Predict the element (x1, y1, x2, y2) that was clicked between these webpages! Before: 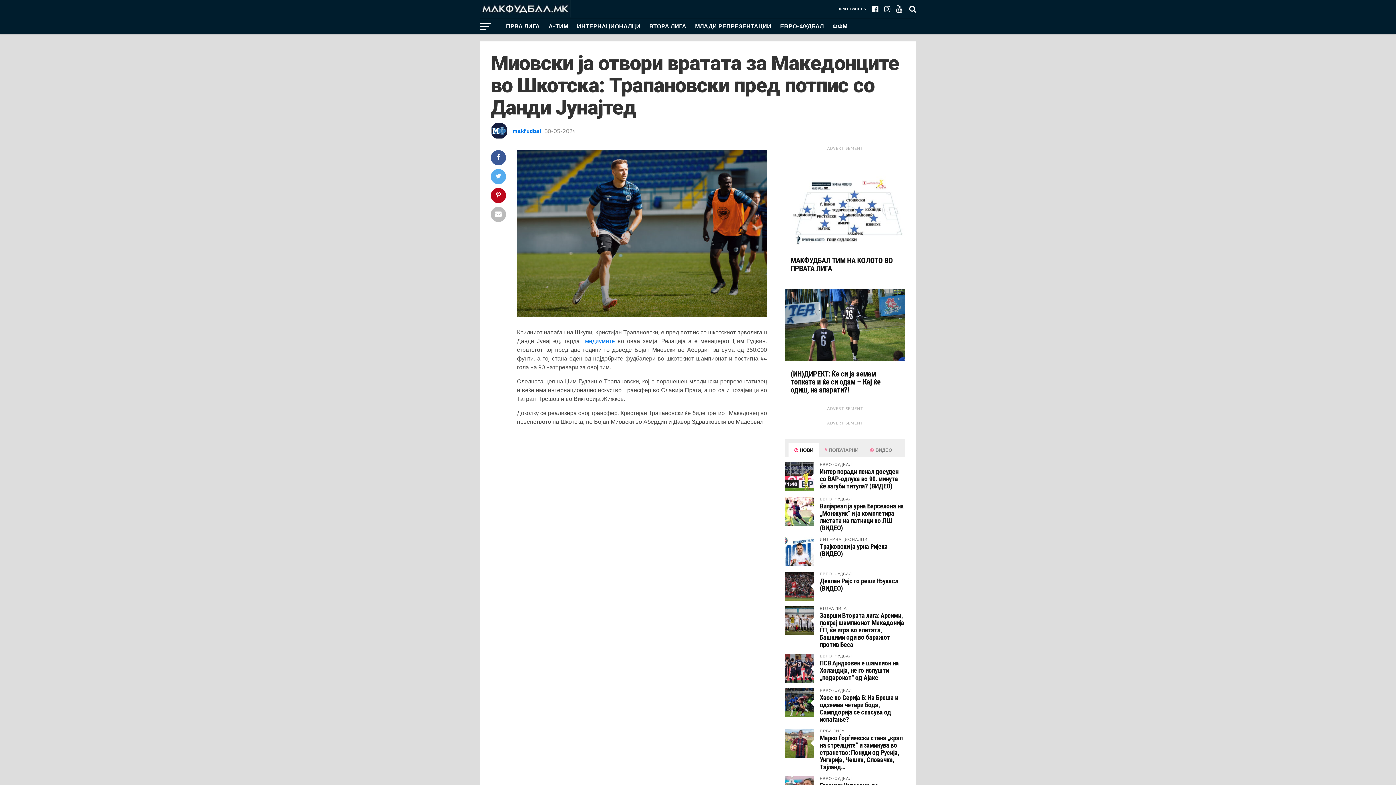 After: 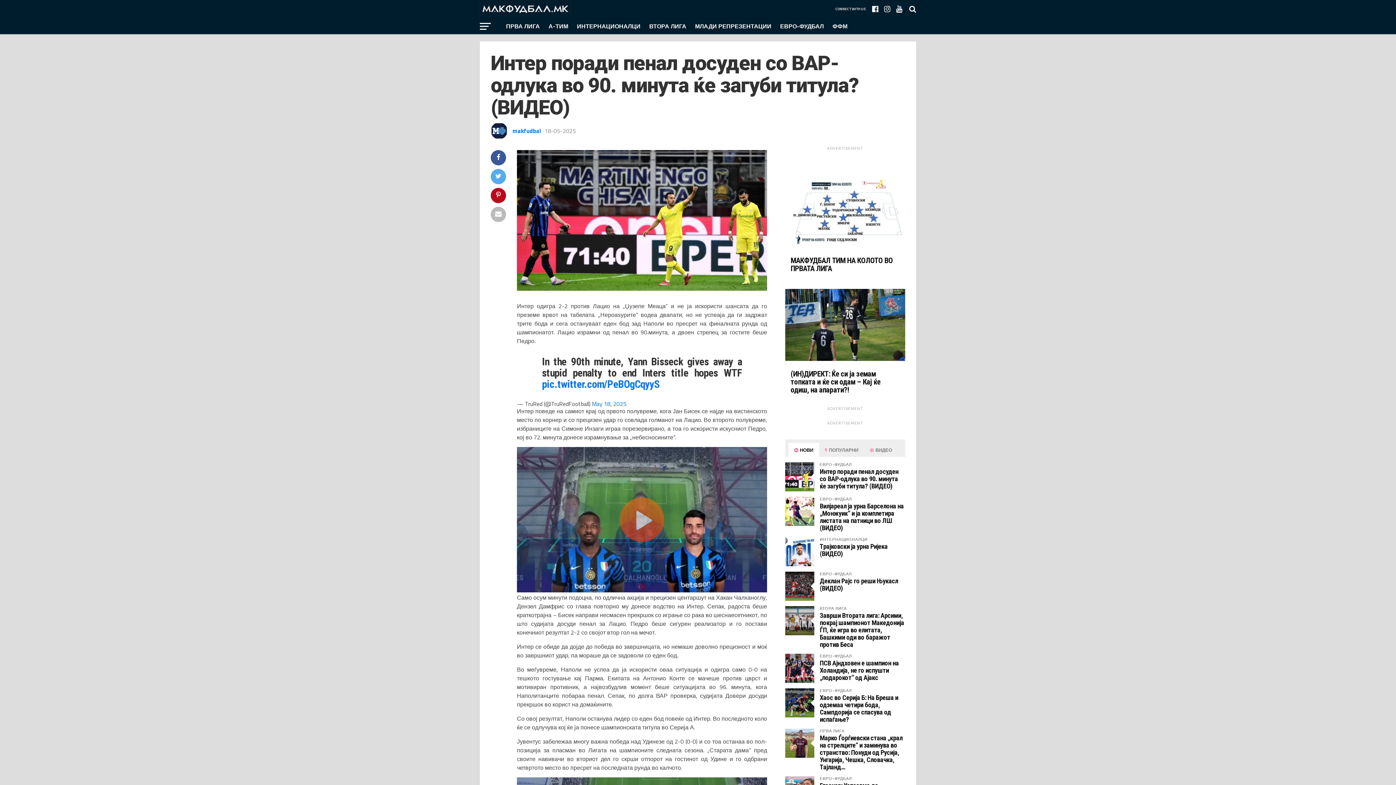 Action: label: Интер поради пенал досуден со ВАР-одлука во 90. минута ќе загуби титула? (ВИДЕО) bbox: (820, 468, 898, 490)